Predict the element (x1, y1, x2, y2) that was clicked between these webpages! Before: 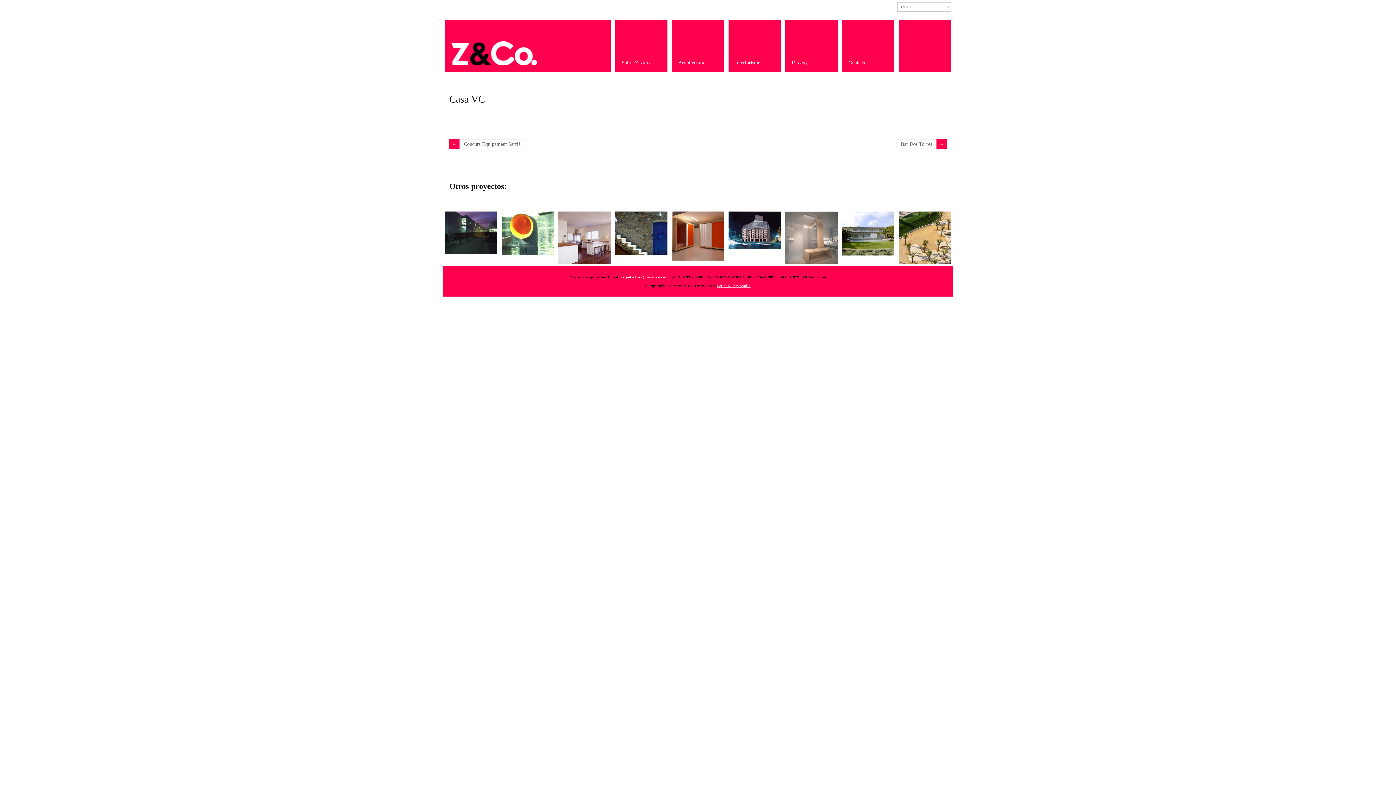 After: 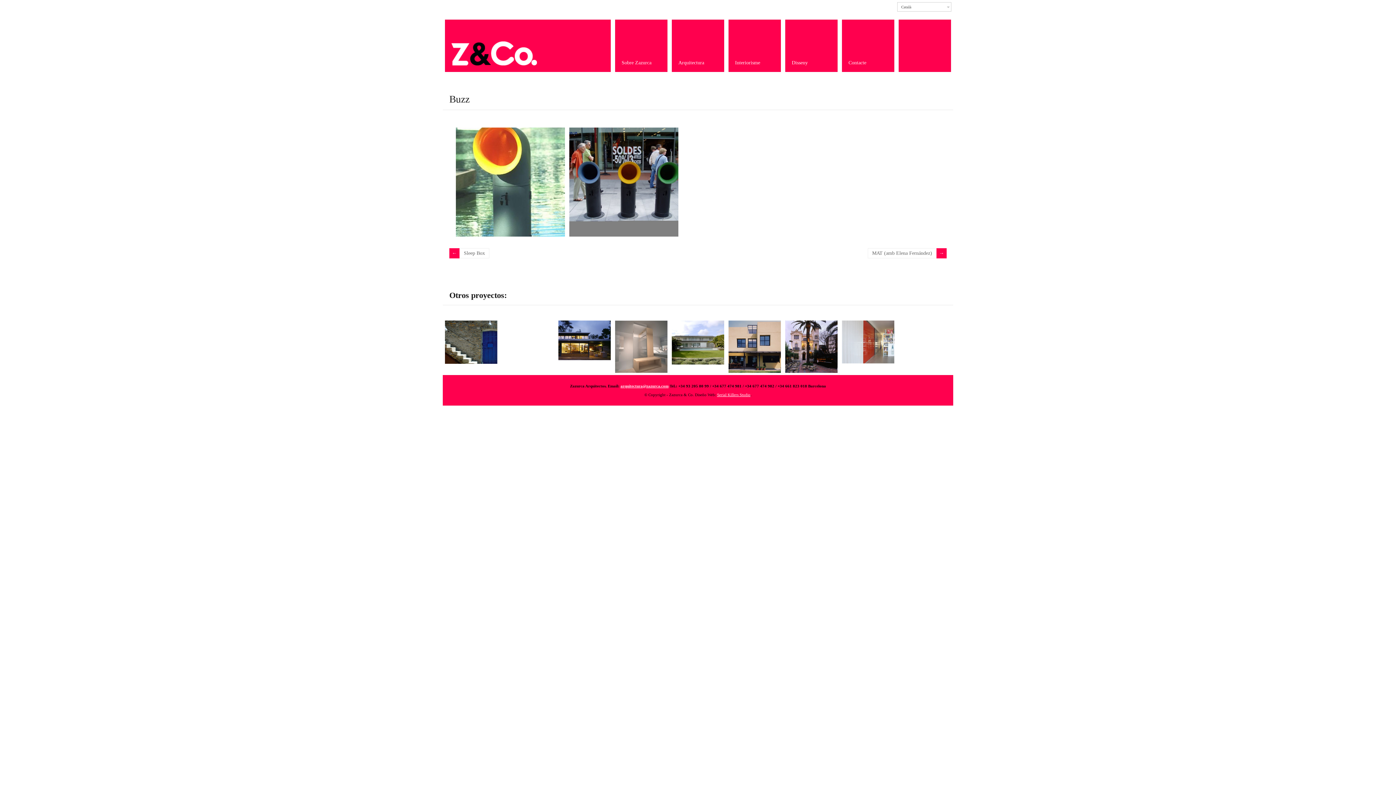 Action: bbox: (501, 211, 554, 264)